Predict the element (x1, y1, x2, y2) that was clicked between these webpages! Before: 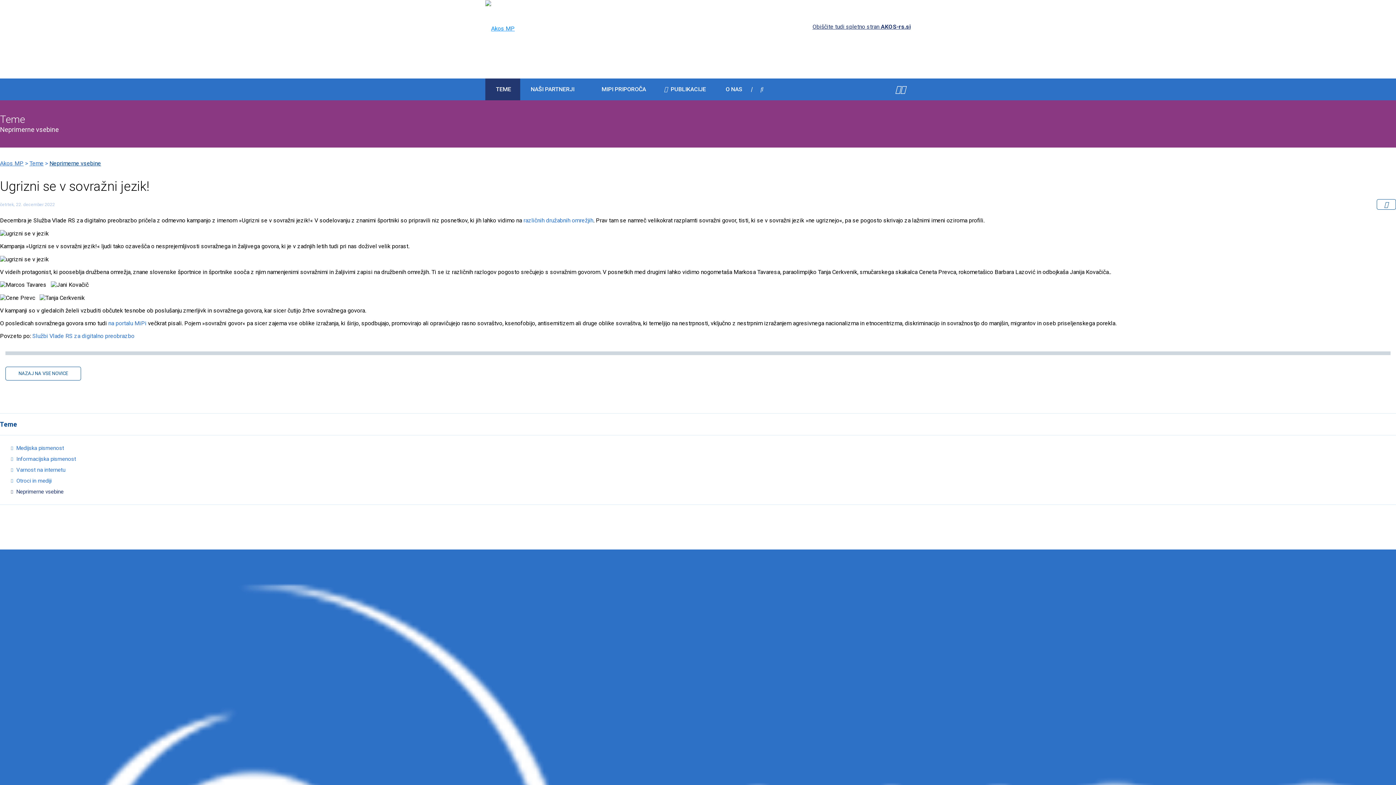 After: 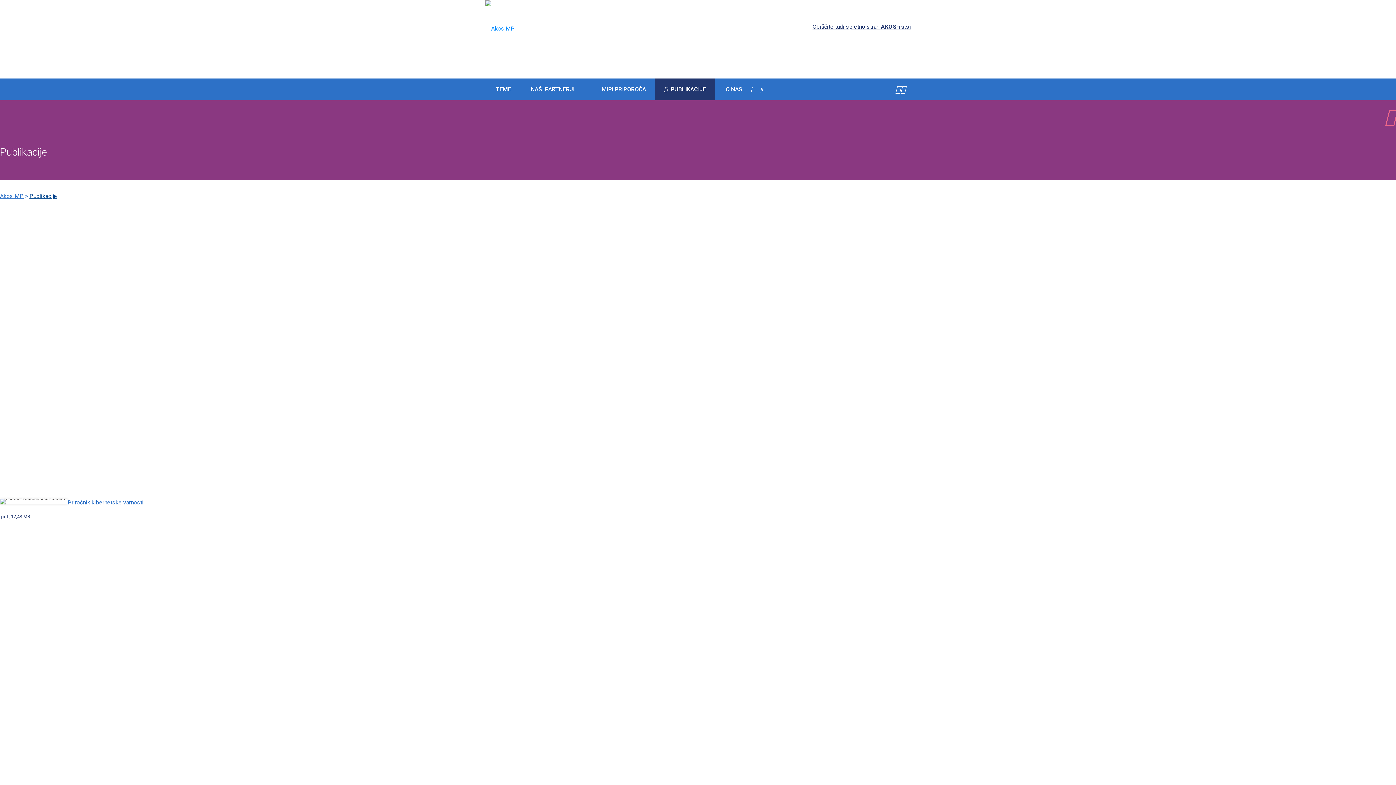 Action: label:  PUBLIKACIJE bbox: (655, 78, 715, 100)